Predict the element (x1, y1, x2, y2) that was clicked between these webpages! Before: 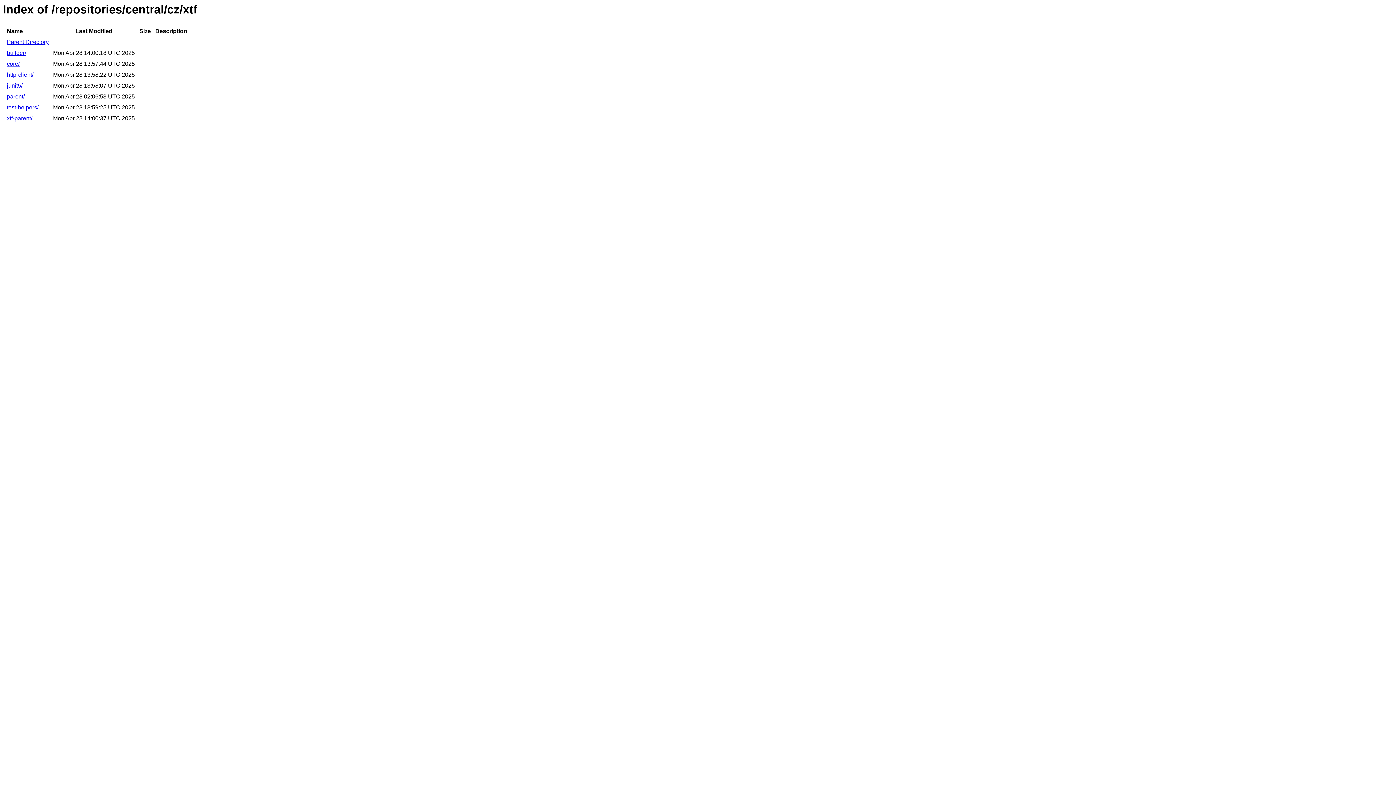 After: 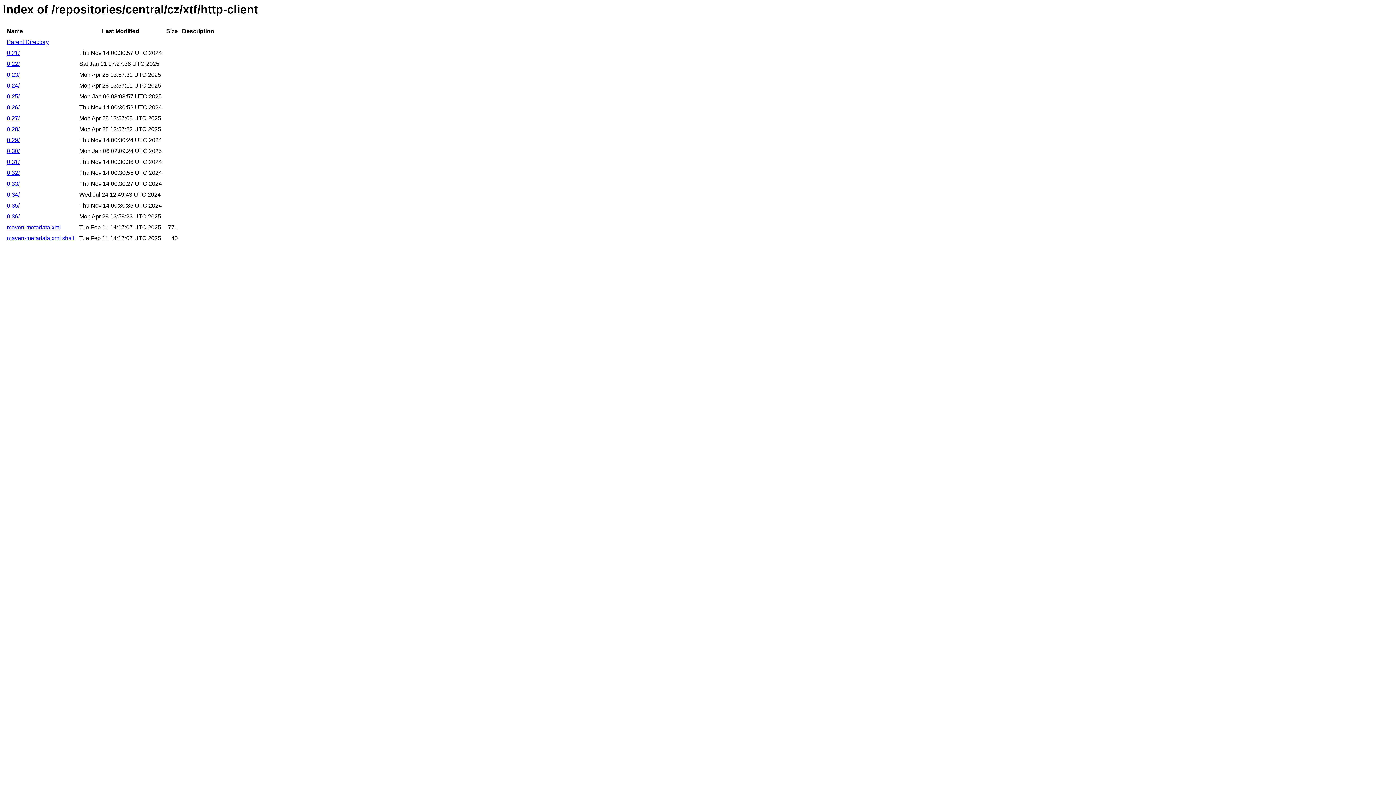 Action: bbox: (6, 71, 33, 77) label: http-client/